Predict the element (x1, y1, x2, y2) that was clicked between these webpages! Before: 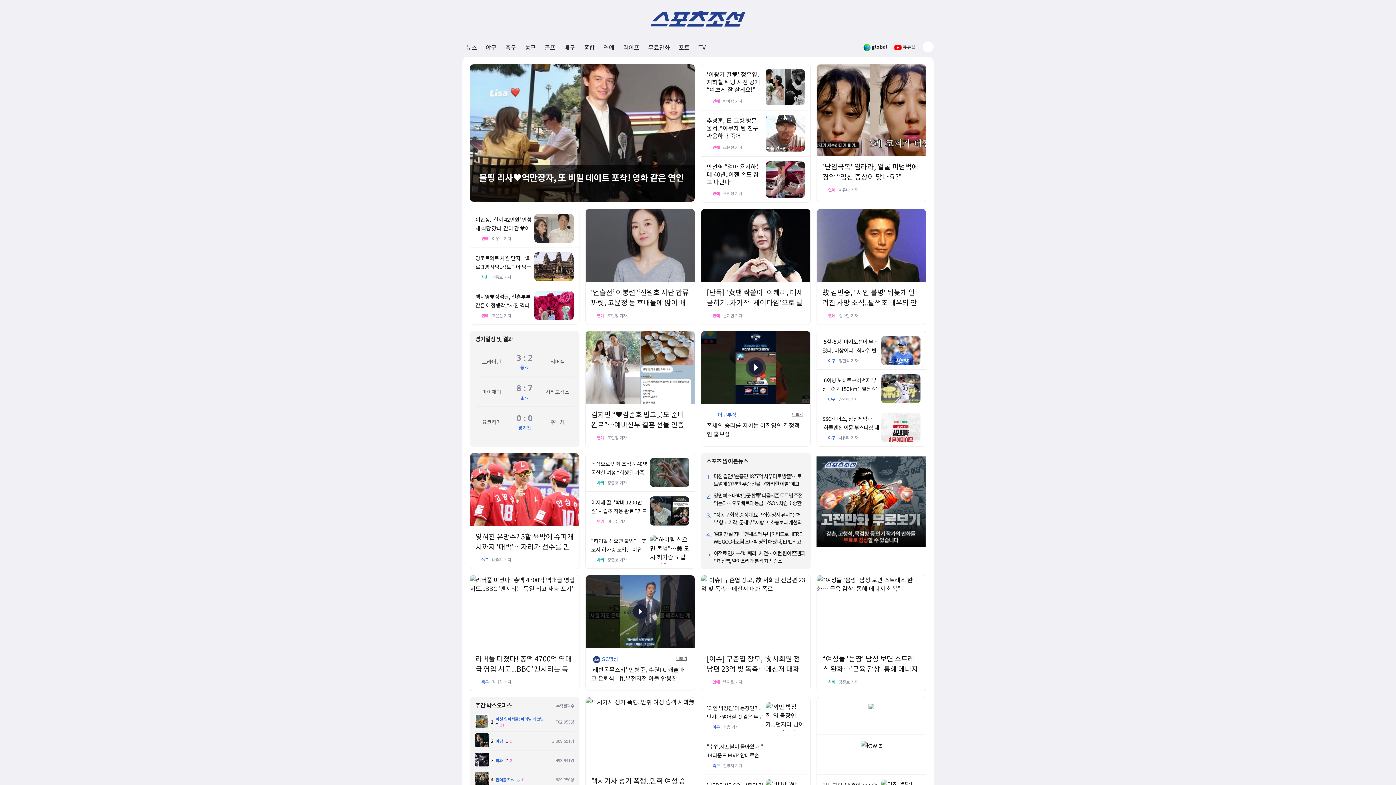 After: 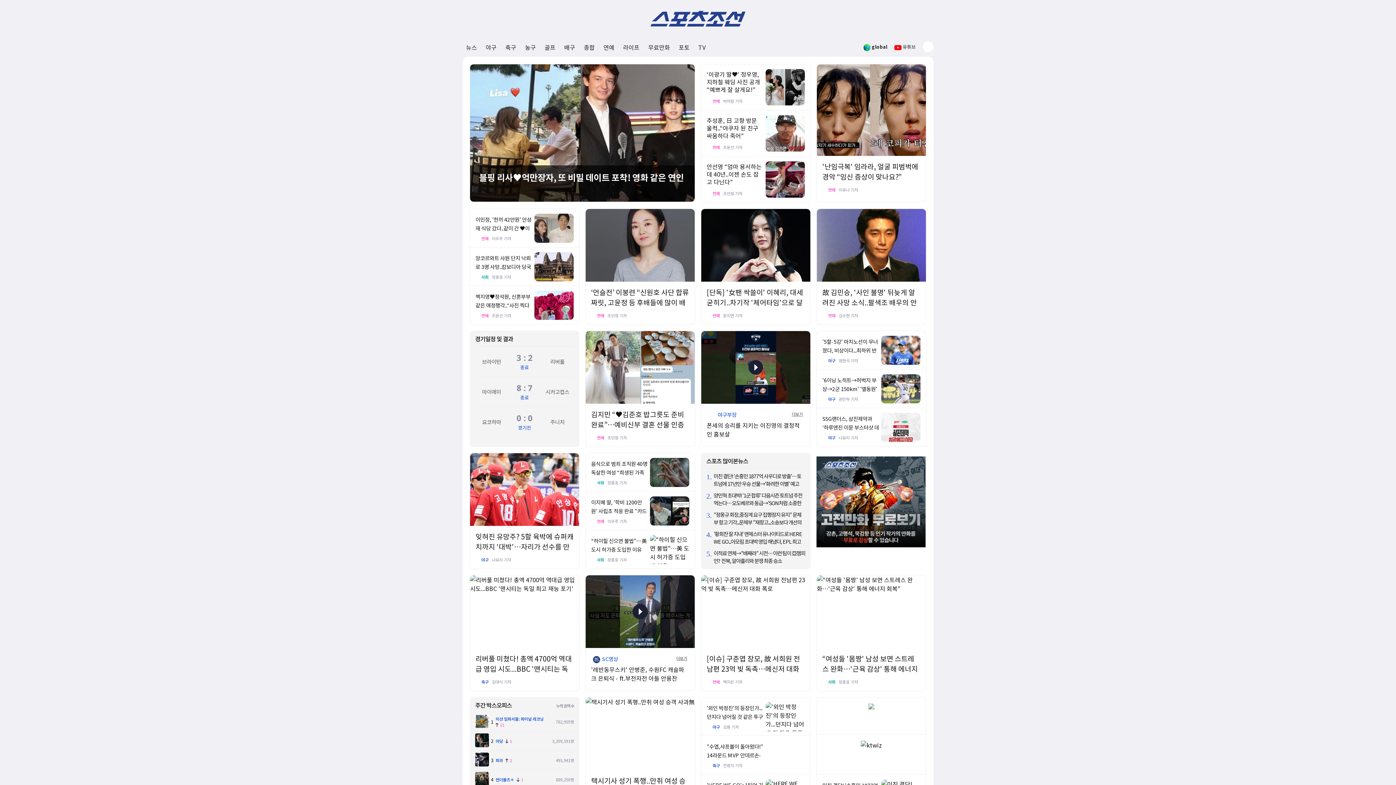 Action: bbox: (816, 496, 925, 505)